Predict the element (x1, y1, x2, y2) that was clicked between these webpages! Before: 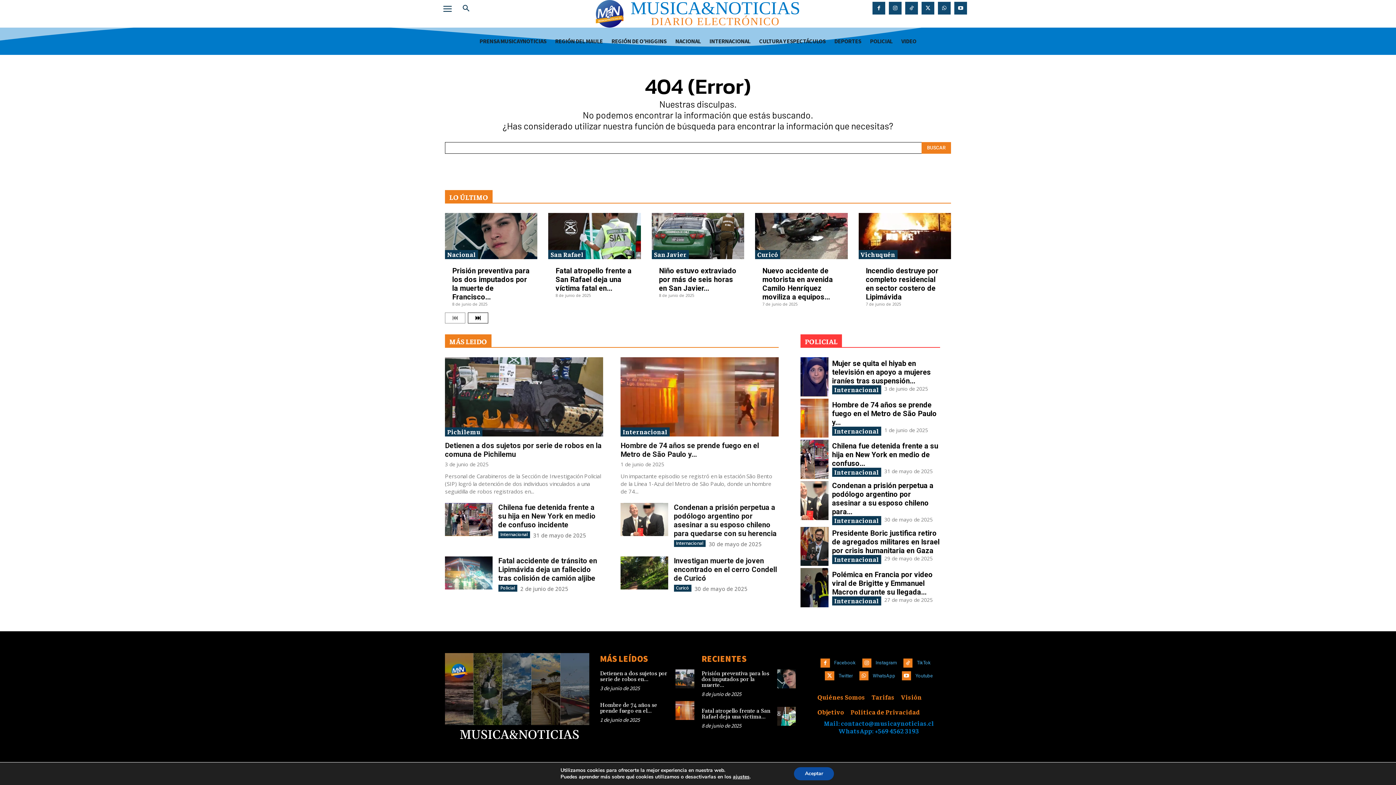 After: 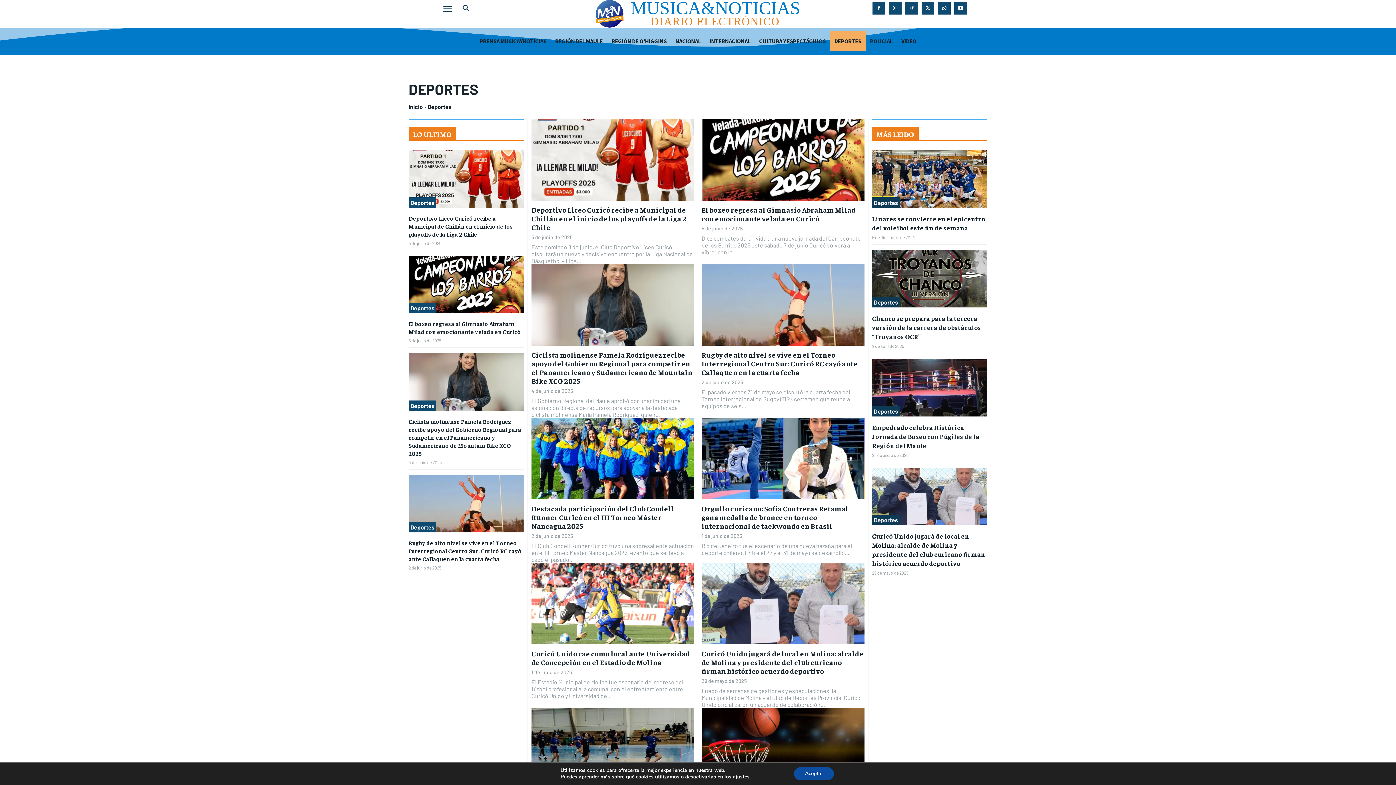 Action: bbox: (830, 31, 865, 51) label: DEPORTES